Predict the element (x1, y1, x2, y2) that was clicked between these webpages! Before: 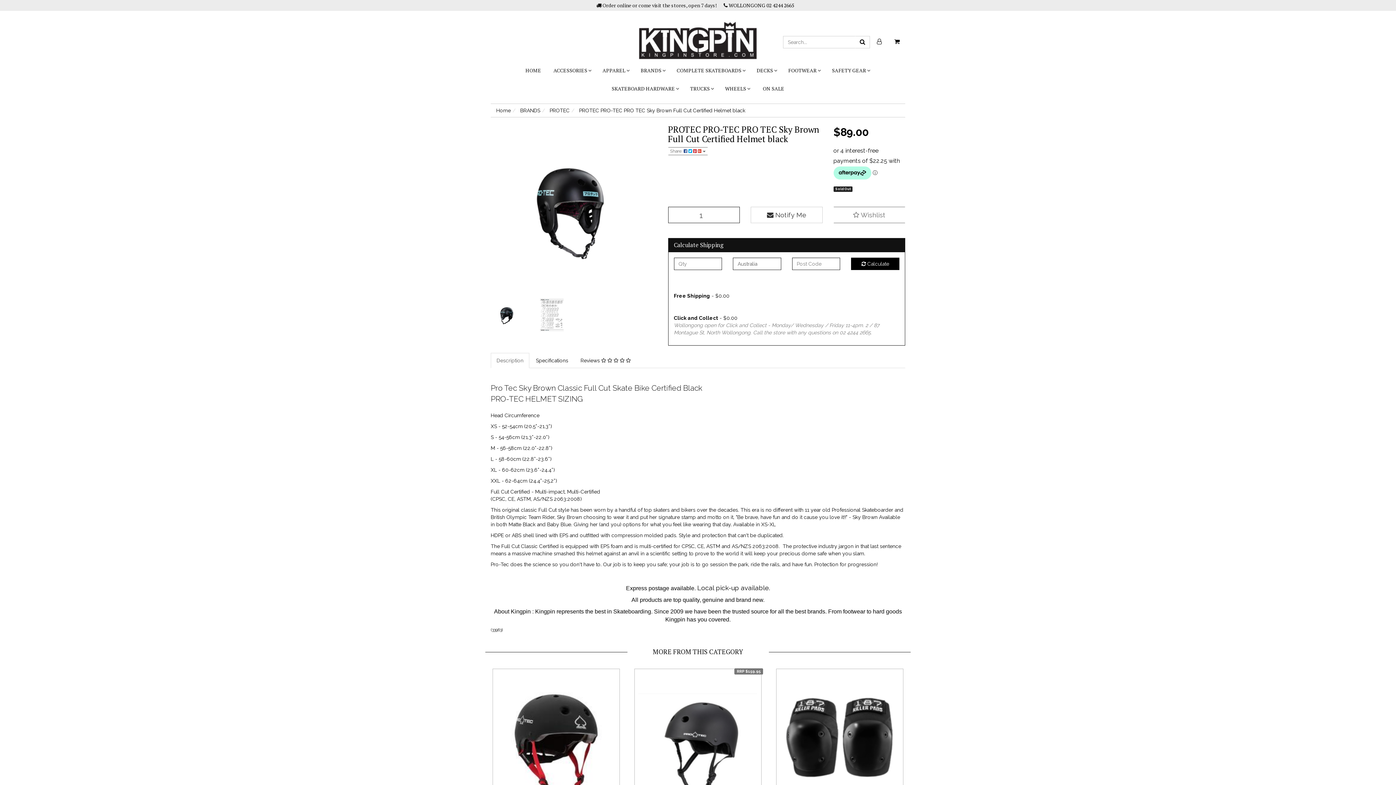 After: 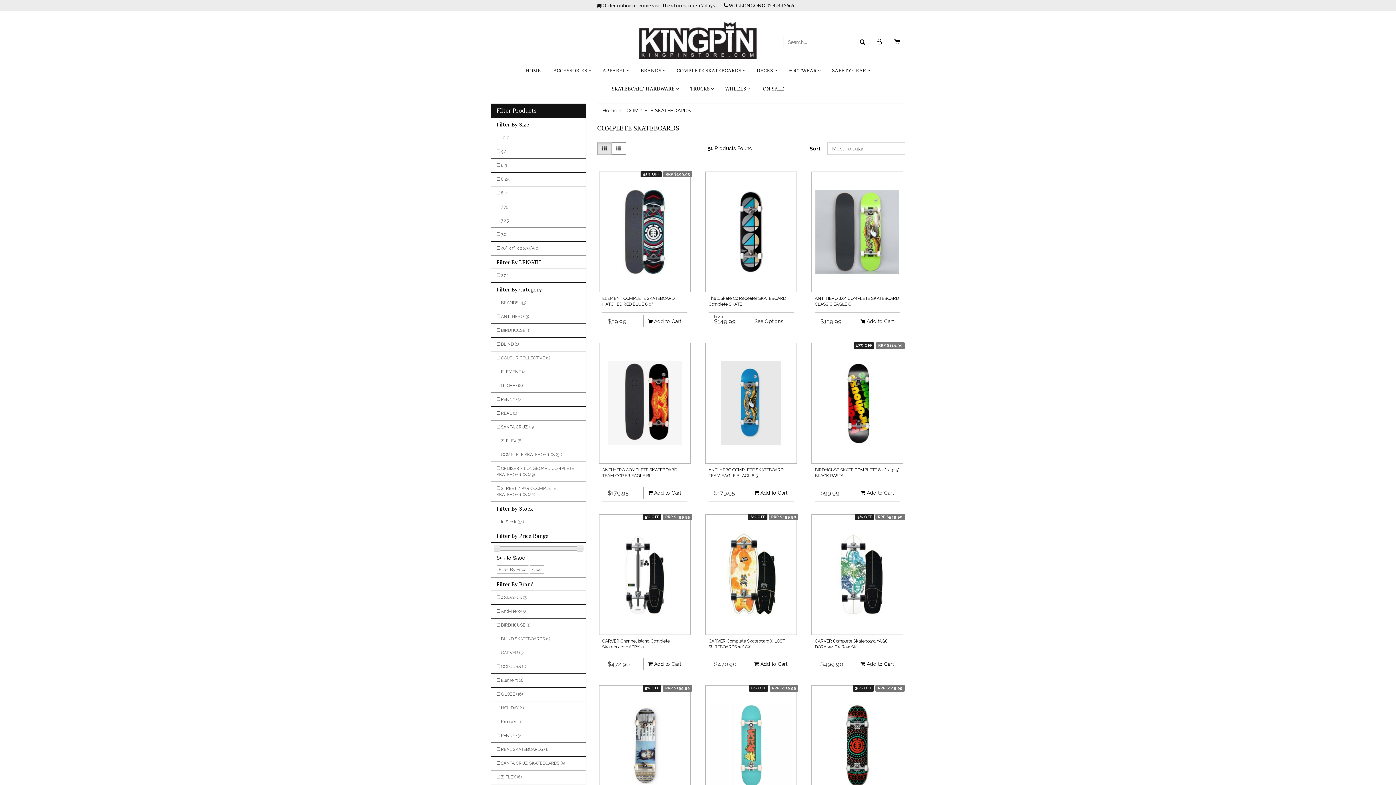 Action: label: COMPLETE SKATEBOARDS  bbox: (671, 61, 751, 79)